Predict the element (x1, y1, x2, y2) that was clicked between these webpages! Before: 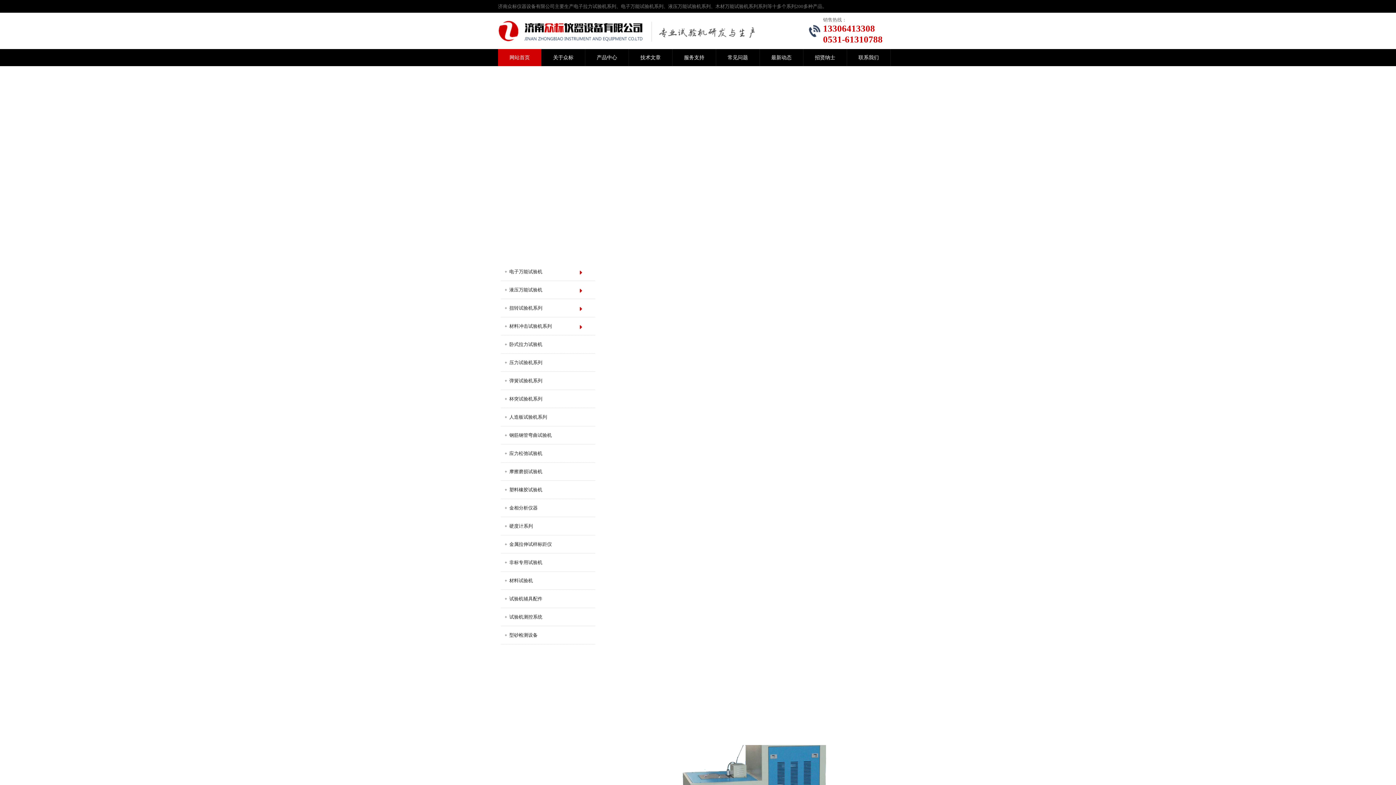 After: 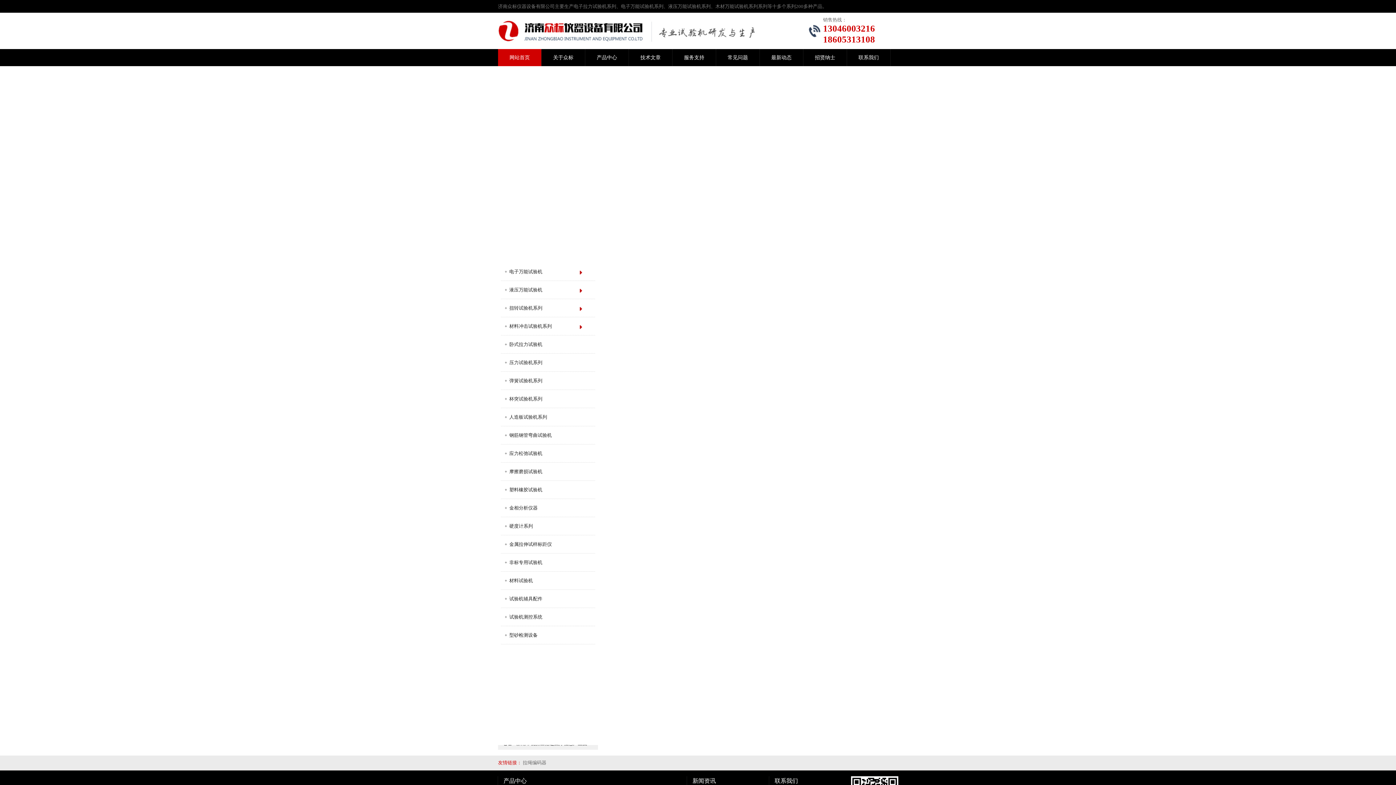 Action: label: +  杯突试验机系列 bbox: (501, 390, 595, 408)